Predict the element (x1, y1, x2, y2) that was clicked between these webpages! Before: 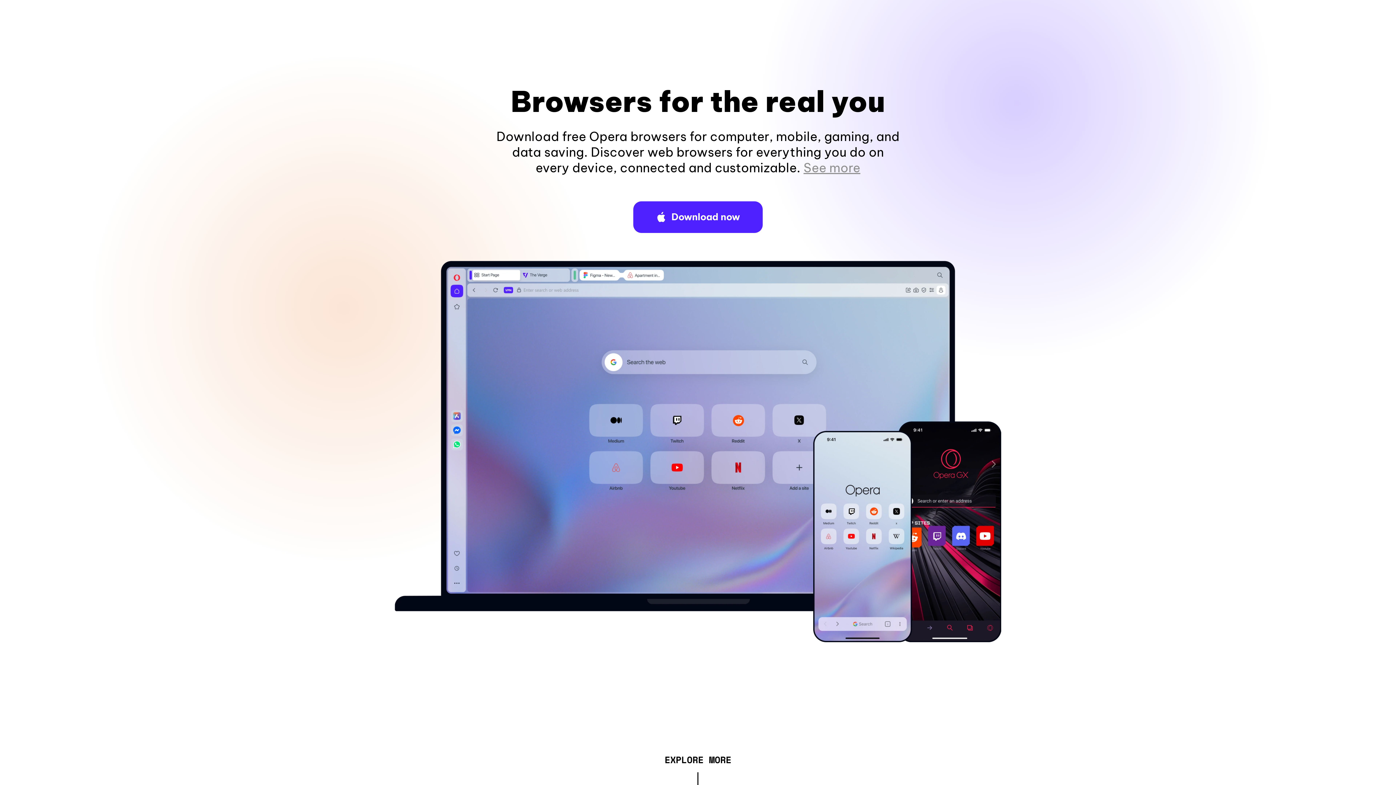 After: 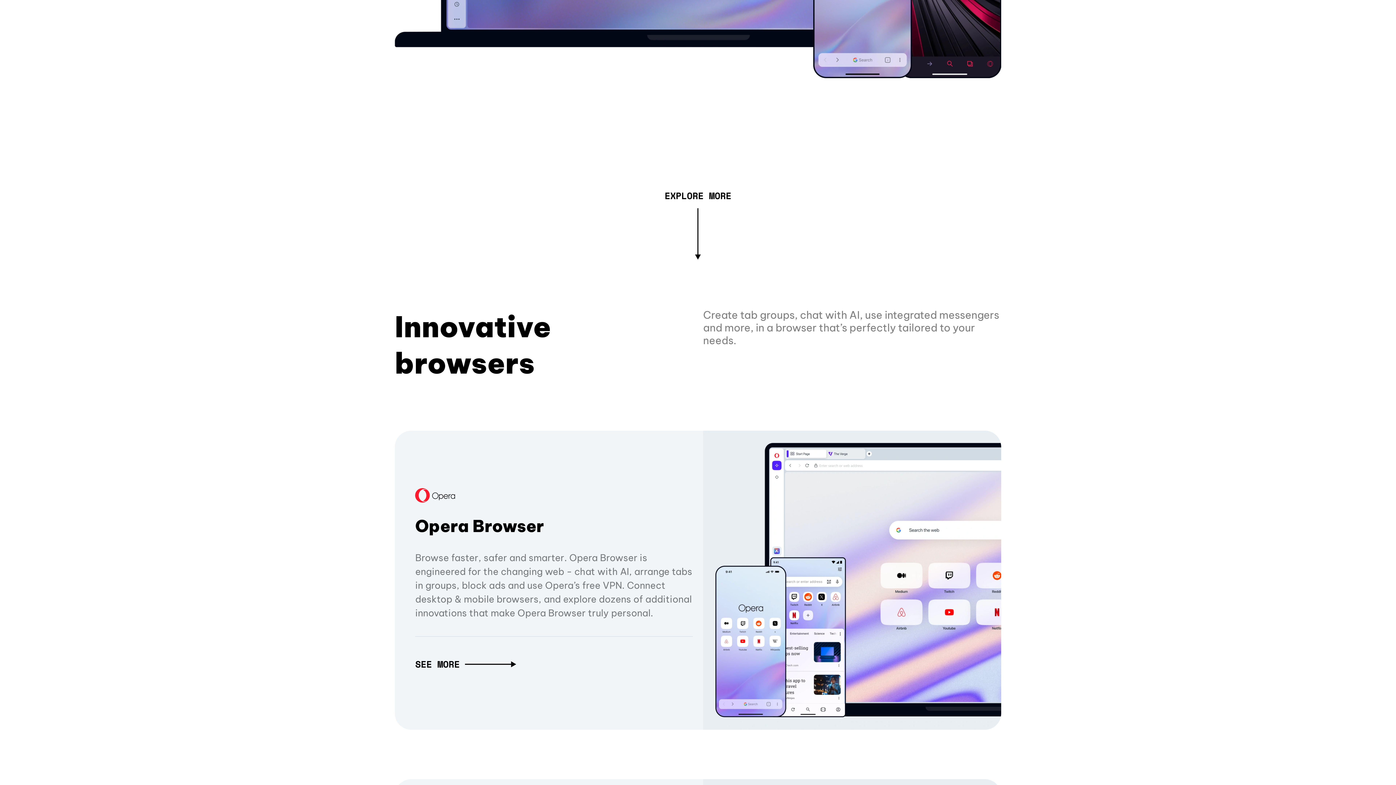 Action: bbox: (803, 160, 860, 175) label: See more